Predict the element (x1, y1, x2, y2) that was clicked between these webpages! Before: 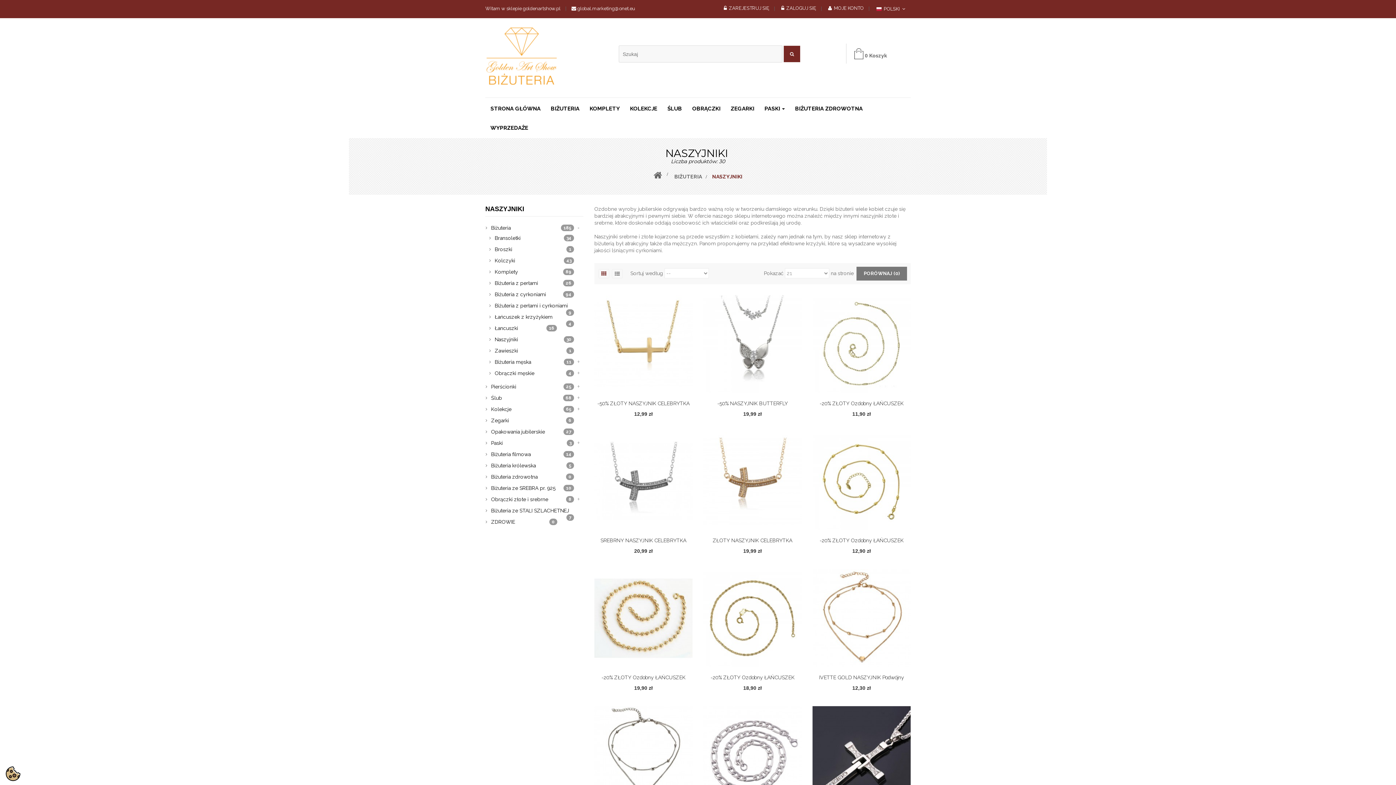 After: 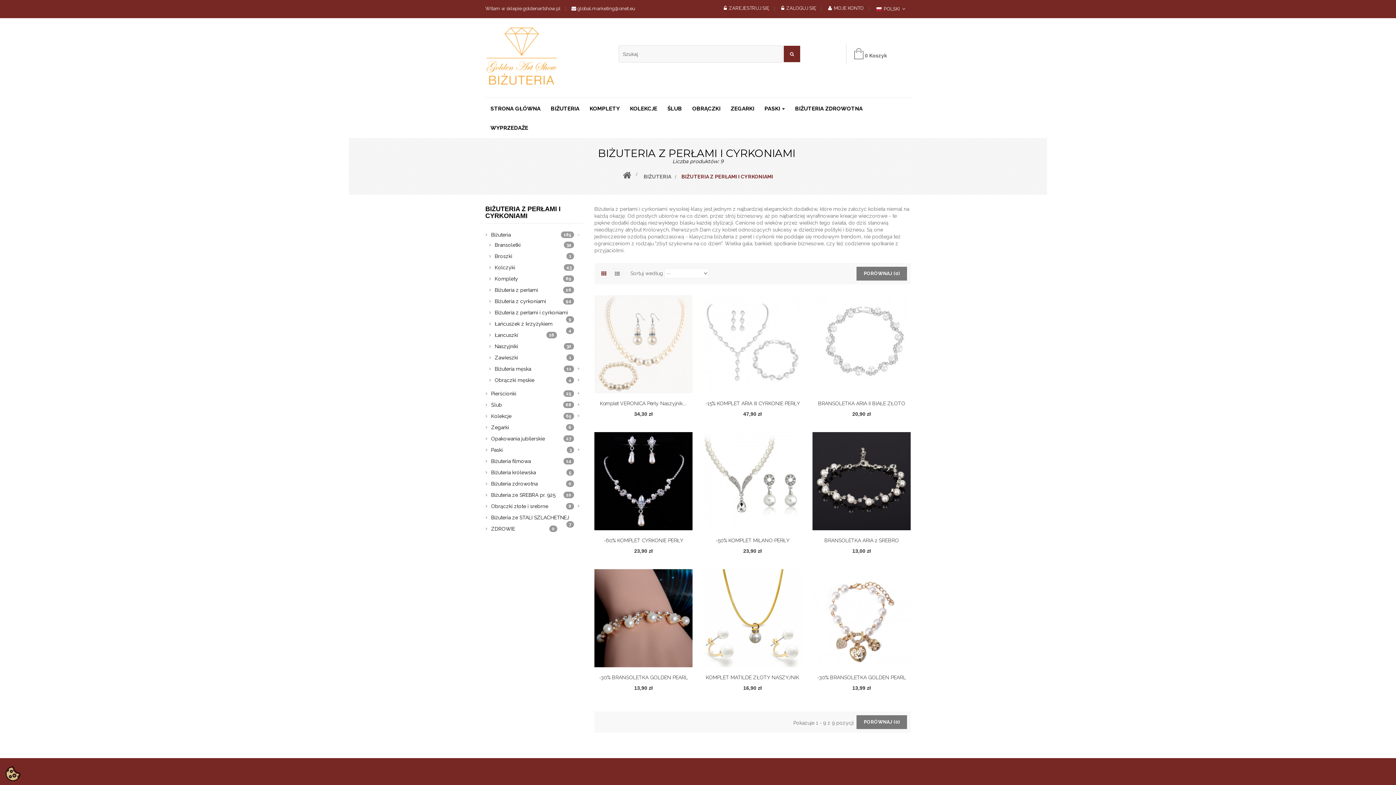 Action: label: Biżuteria z perłami i cyrkoniami
9 bbox: (493, 302, 568, 308)